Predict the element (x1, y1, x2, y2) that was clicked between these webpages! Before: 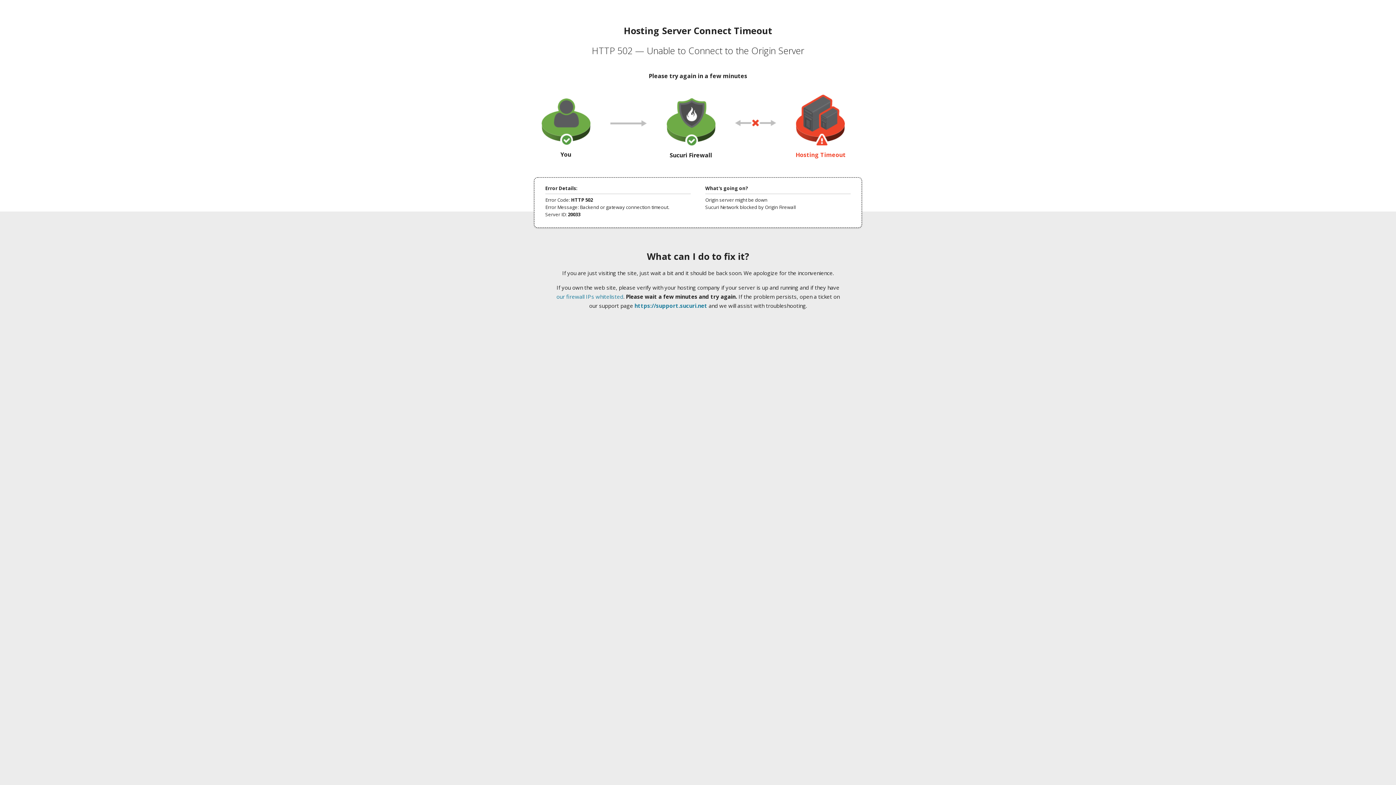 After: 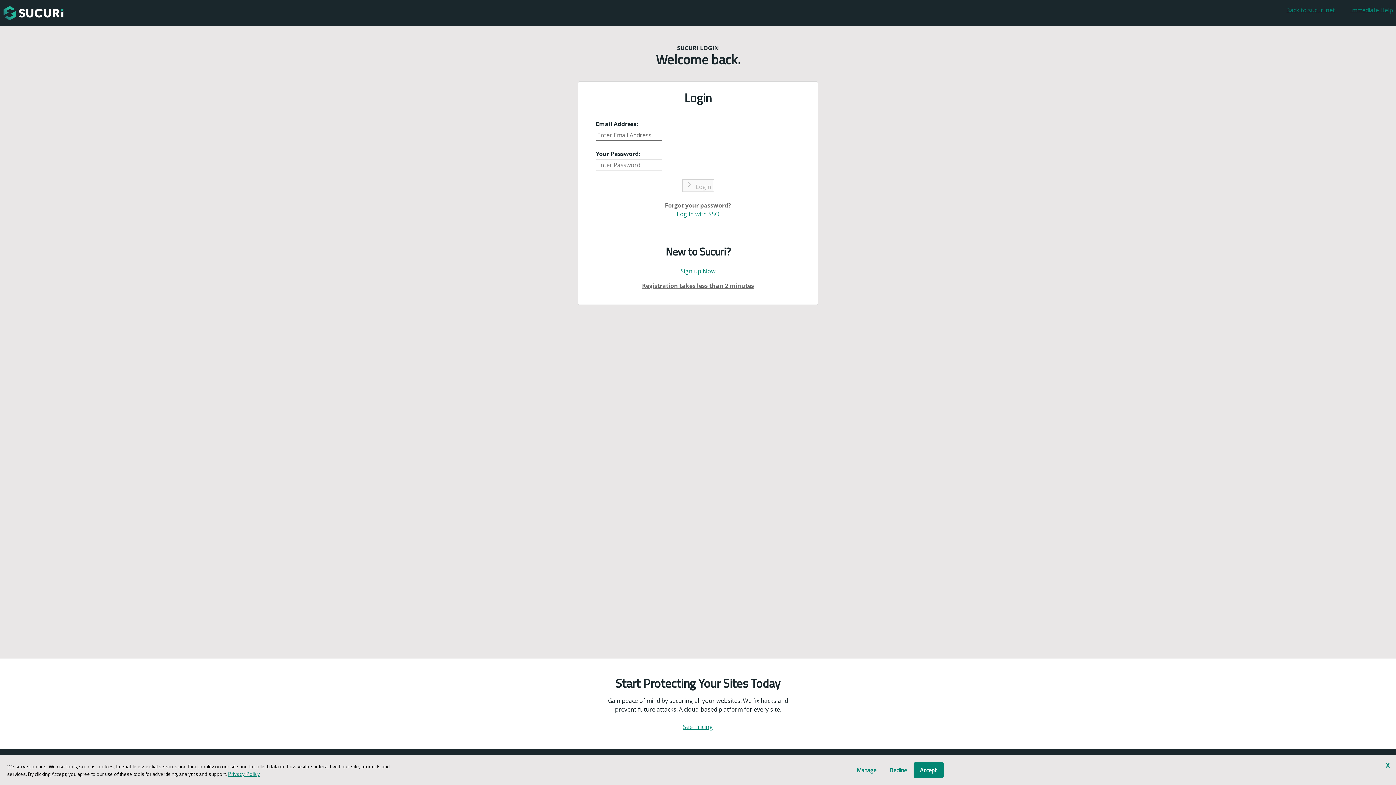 Action: bbox: (634, 302, 707, 309) label: https://support.sucuri.net